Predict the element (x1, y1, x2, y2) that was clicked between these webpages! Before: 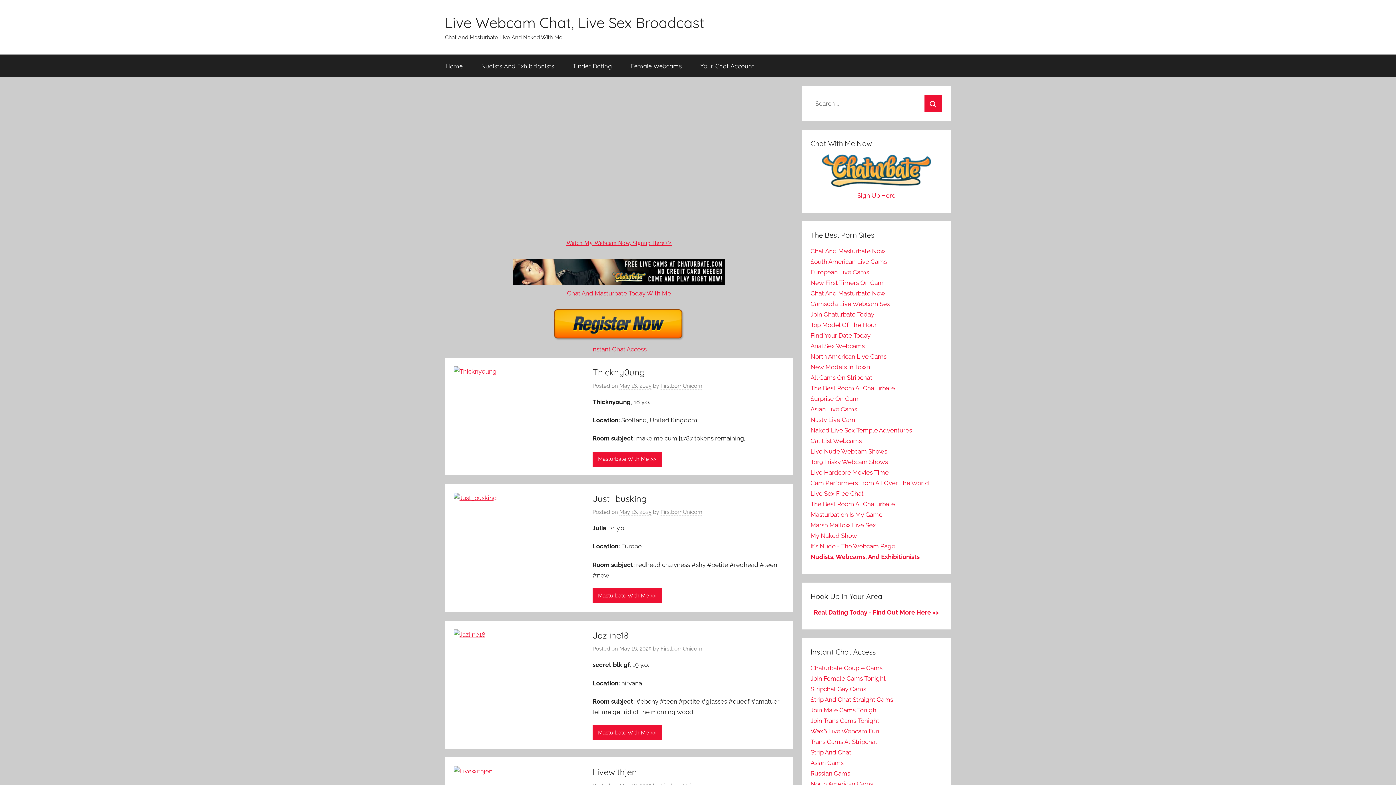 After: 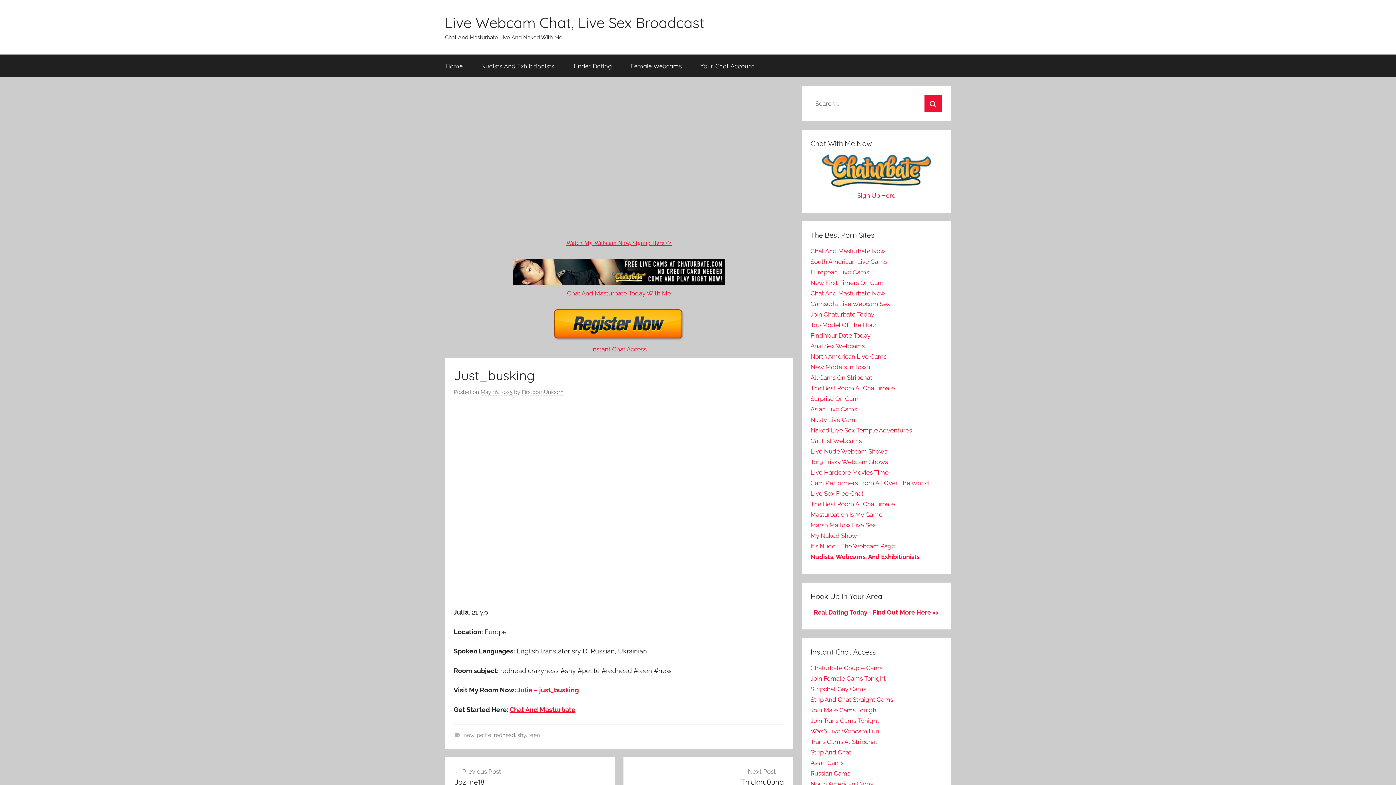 Action: label: May 16, 2025 bbox: (619, 509, 651, 516)